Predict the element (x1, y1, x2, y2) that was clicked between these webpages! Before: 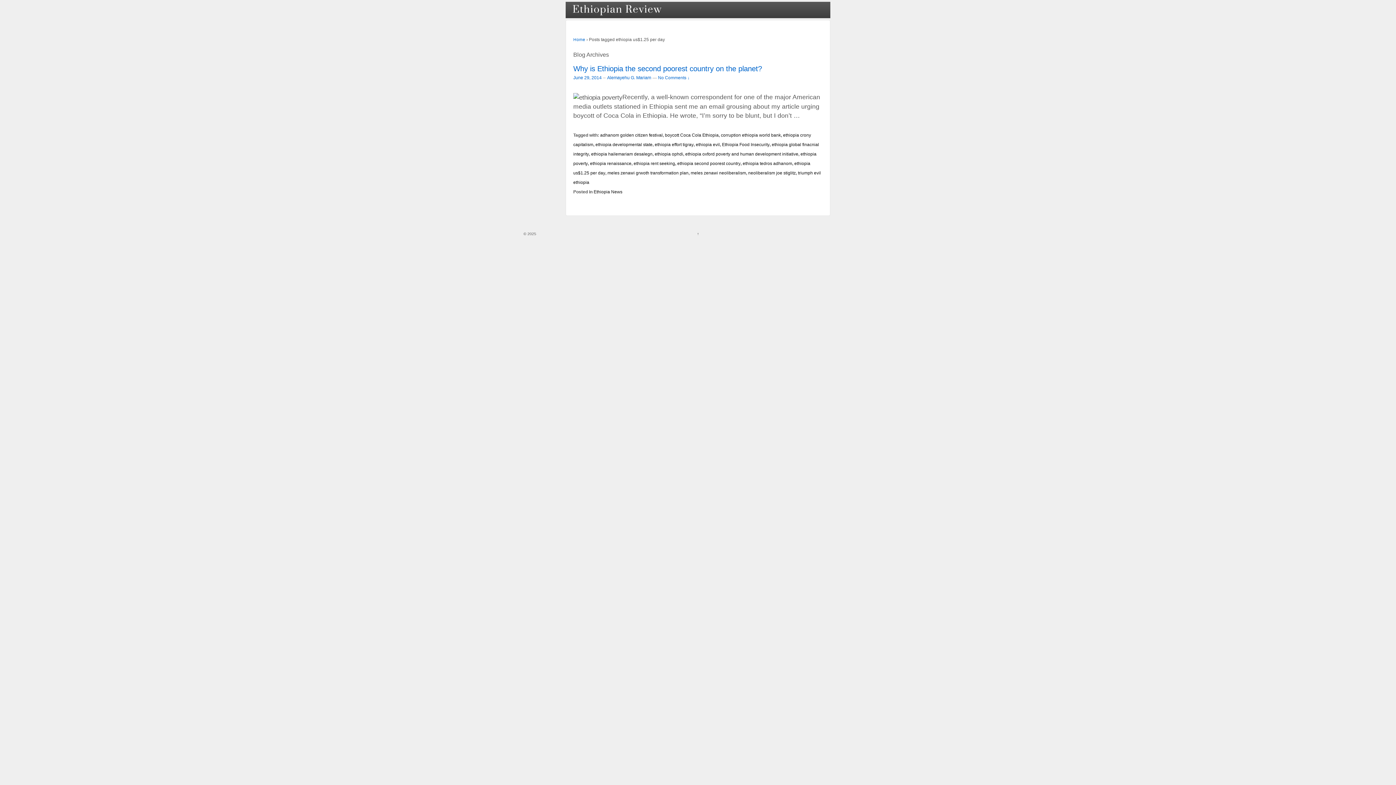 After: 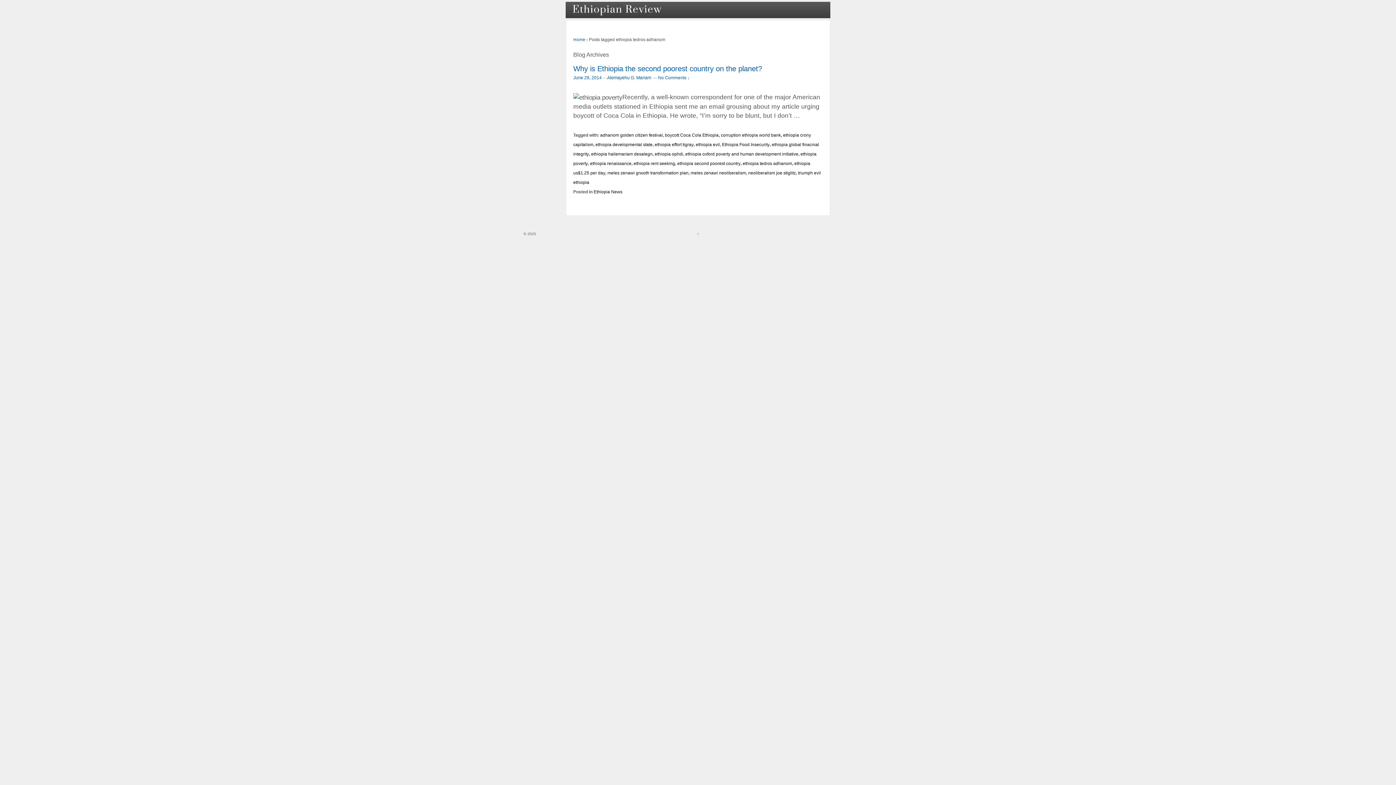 Action: label: ethiopia tedros adhanom bbox: (742, 161, 792, 165)